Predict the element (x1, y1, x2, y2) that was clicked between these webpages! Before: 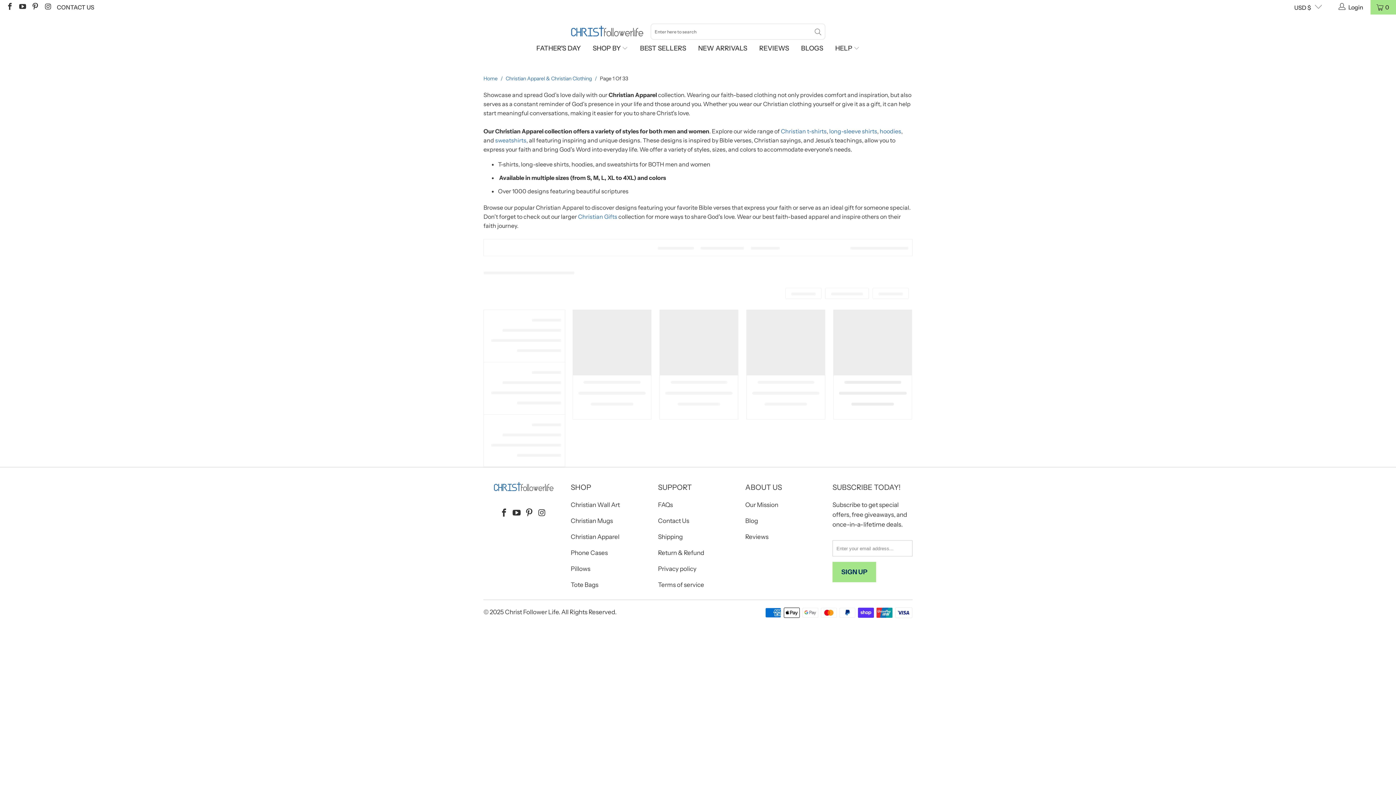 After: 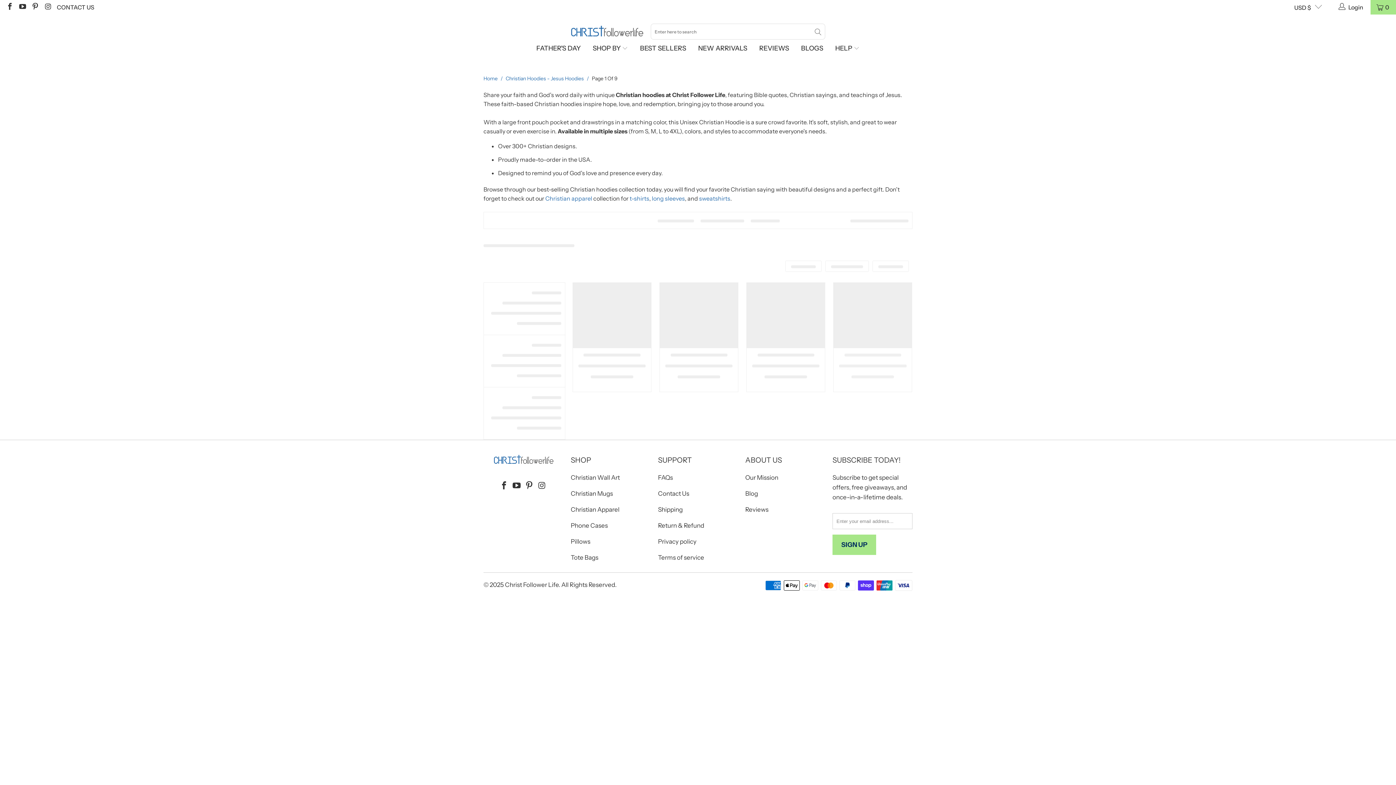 Action: label: Christian Hoodies bbox: (880, 127, 901, 134)